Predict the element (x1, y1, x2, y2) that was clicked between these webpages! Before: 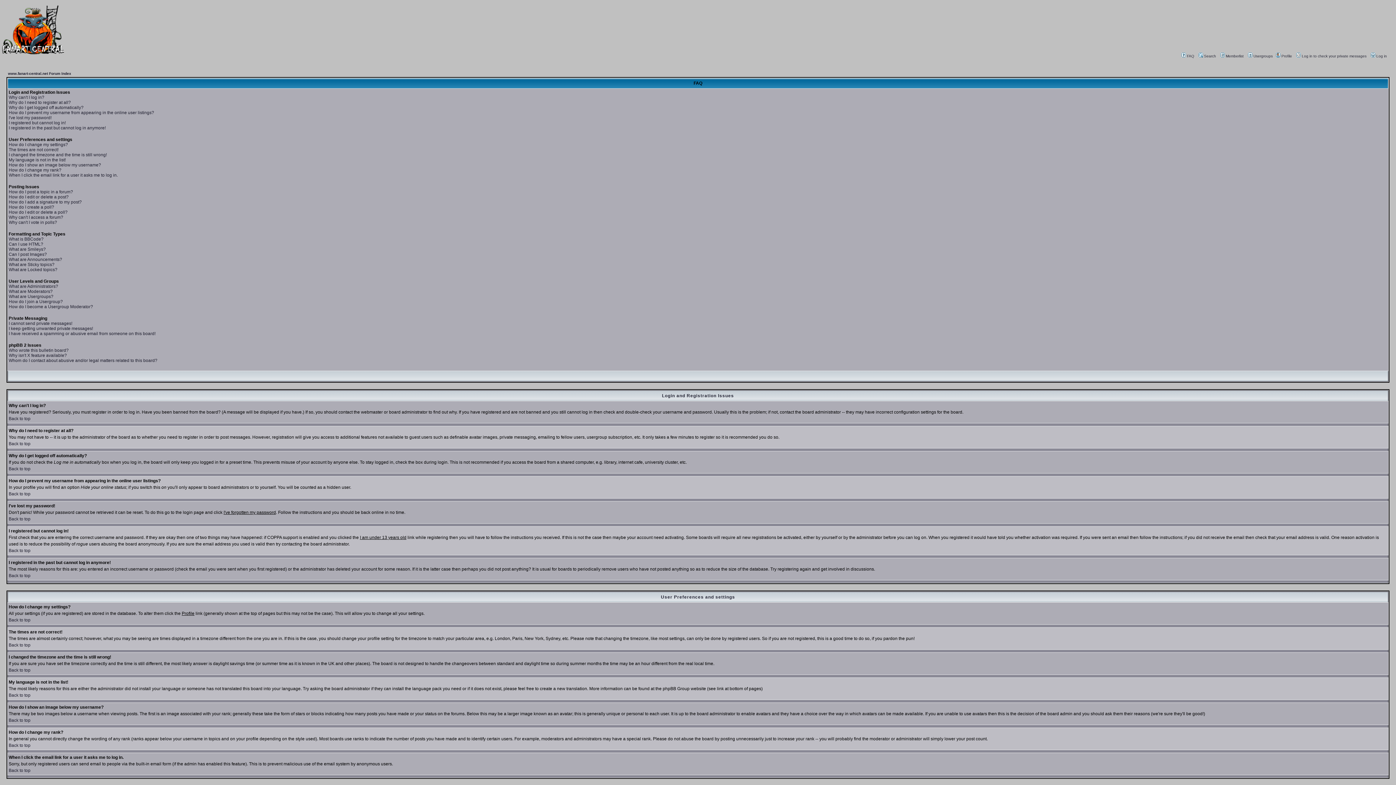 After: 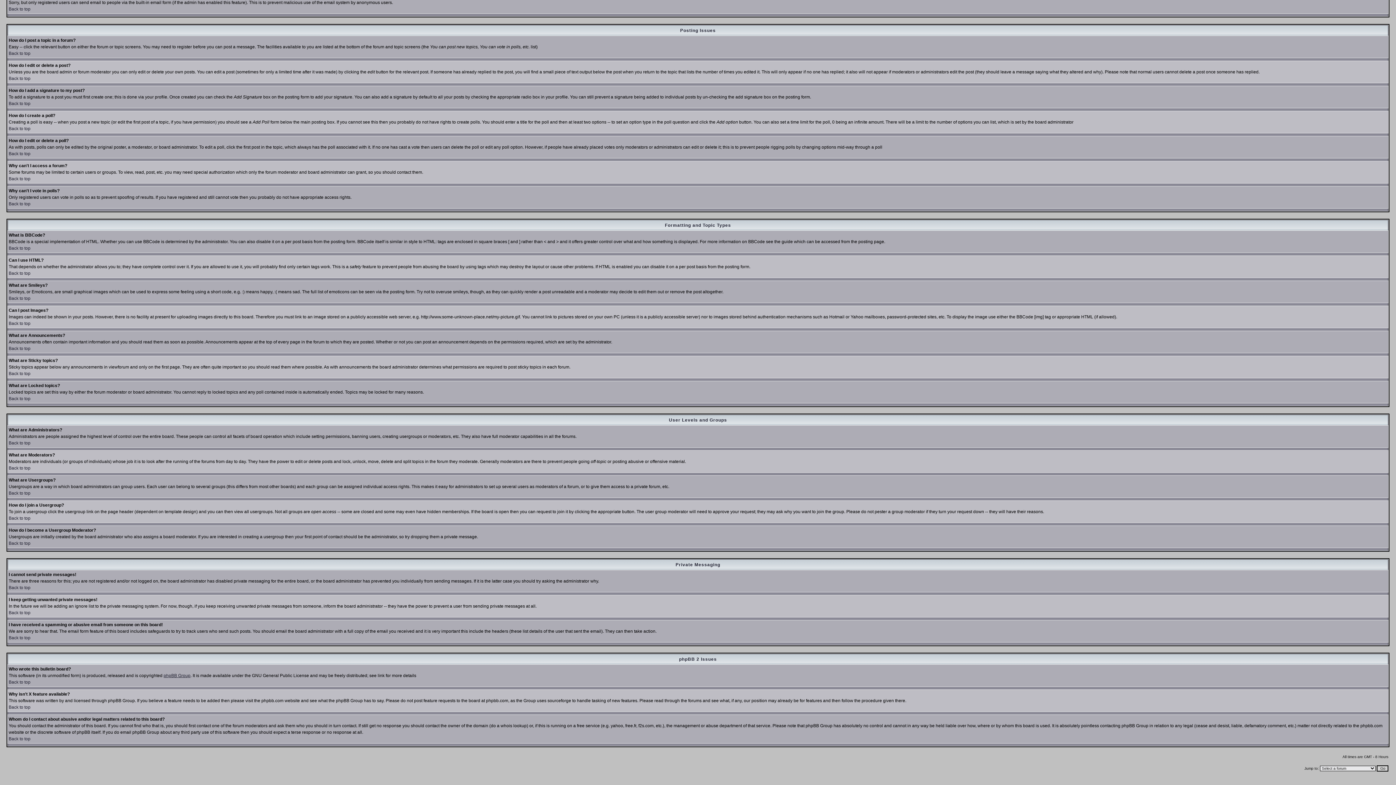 Action: label: Whom do I contact about abusive and/or legal matters related to this board? bbox: (8, 358, 157, 363)